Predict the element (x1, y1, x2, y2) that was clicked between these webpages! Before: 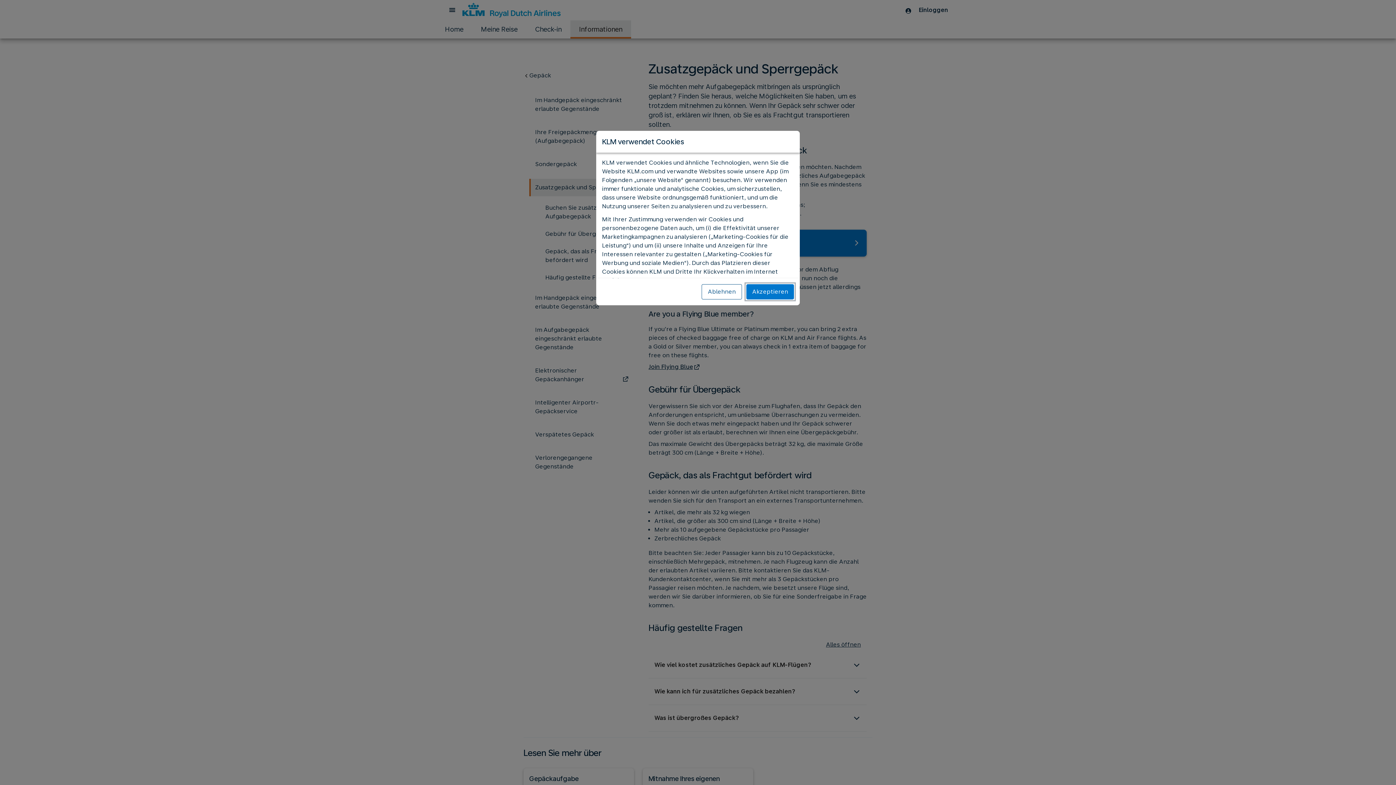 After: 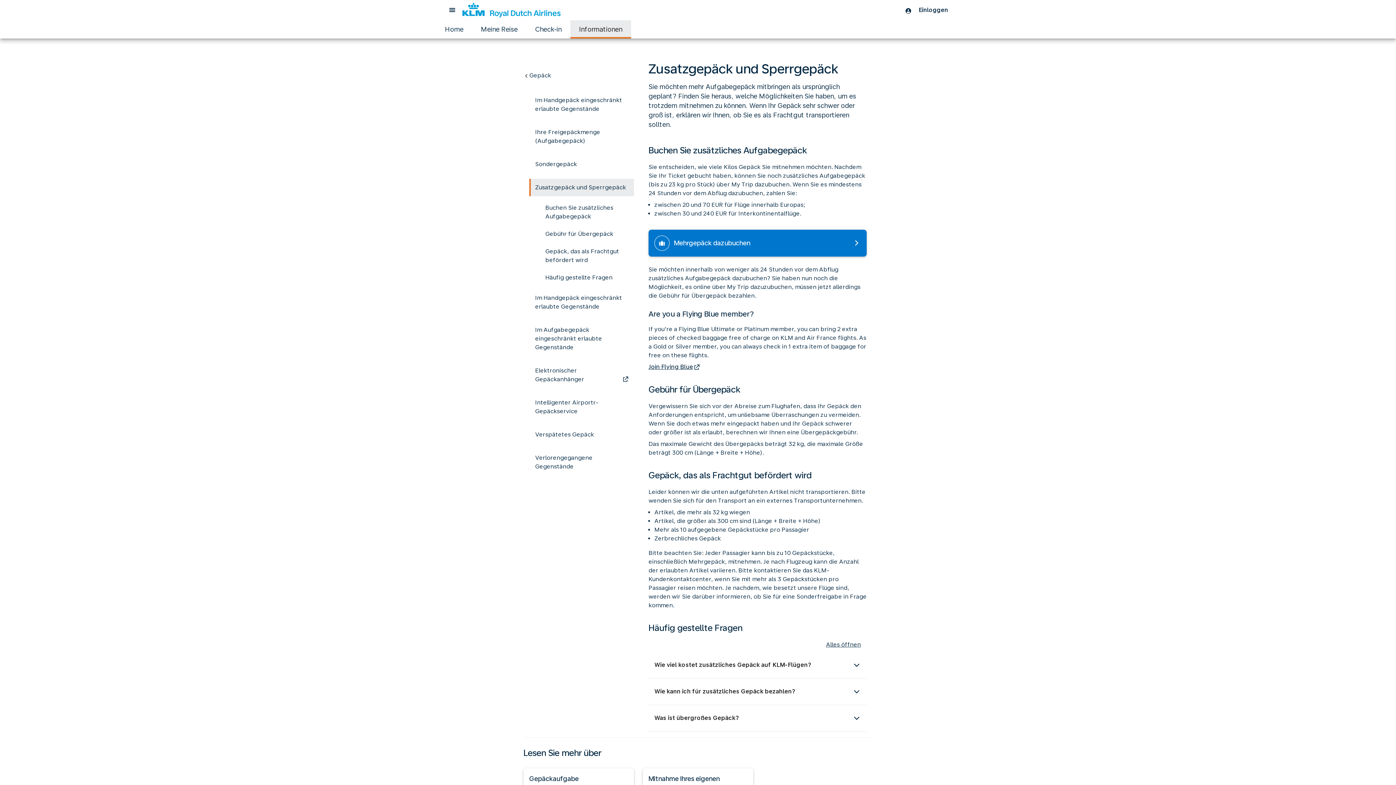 Action: label: Akzeptieren bbox: (746, 284, 794, 299)